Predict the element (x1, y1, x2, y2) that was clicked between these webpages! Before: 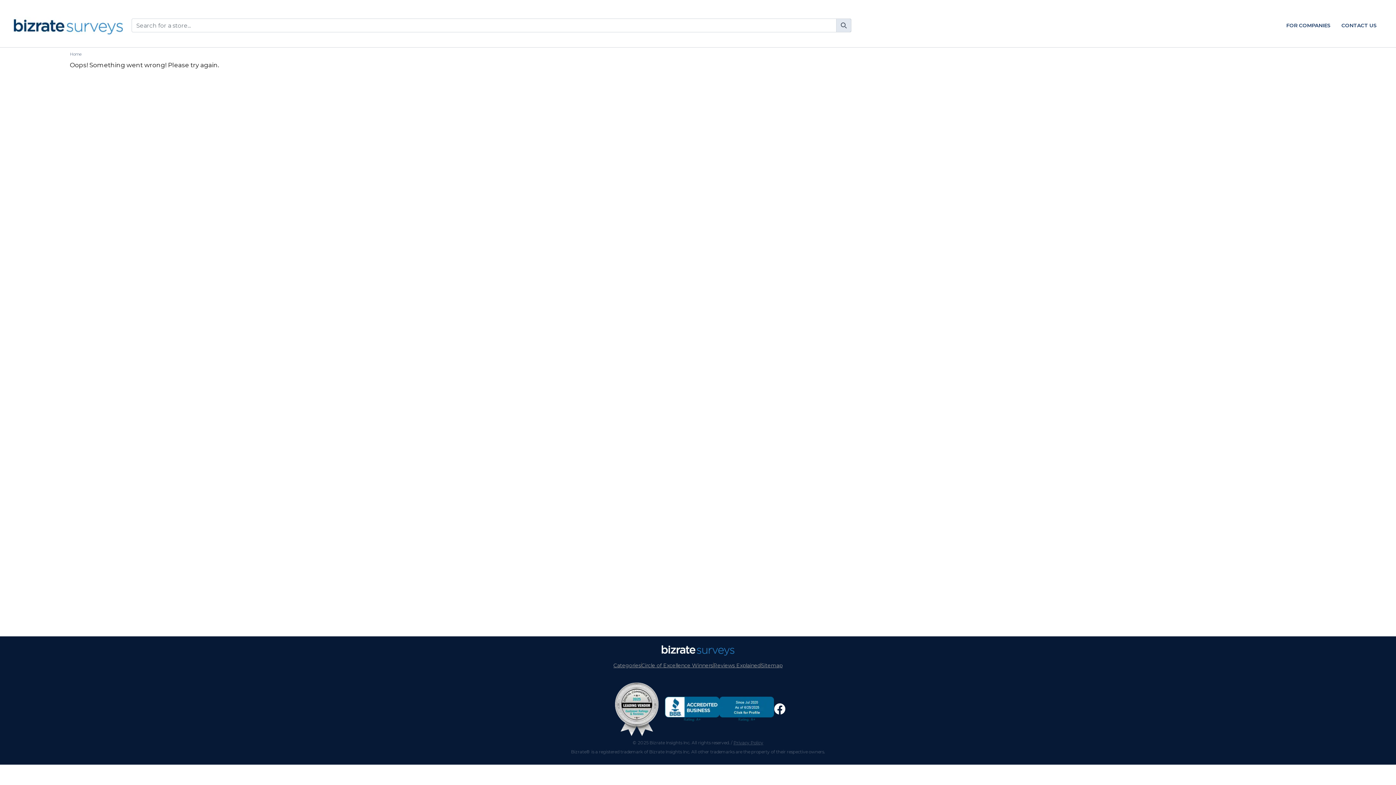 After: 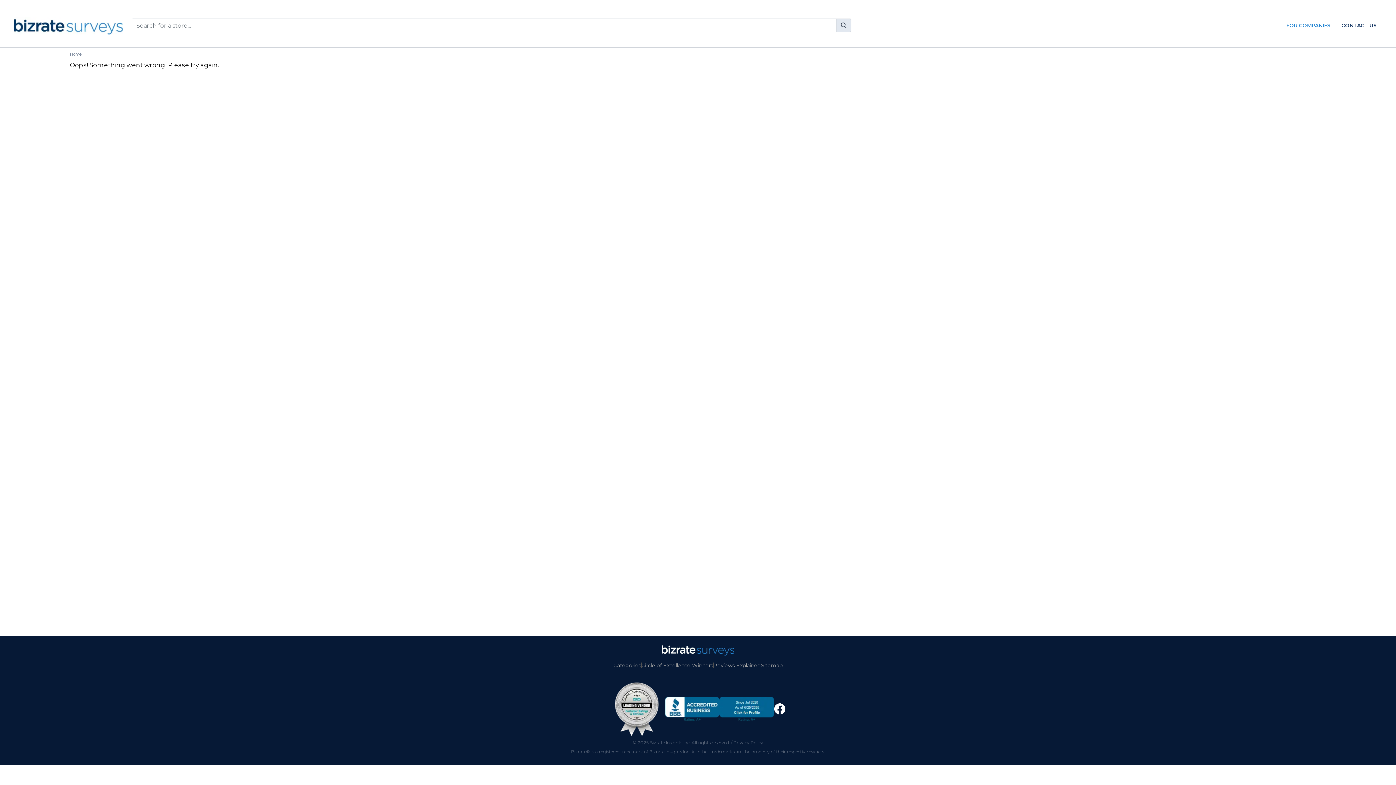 Action: label: FOR COMPANIES bbox: (1286, 13, 1330, 37)